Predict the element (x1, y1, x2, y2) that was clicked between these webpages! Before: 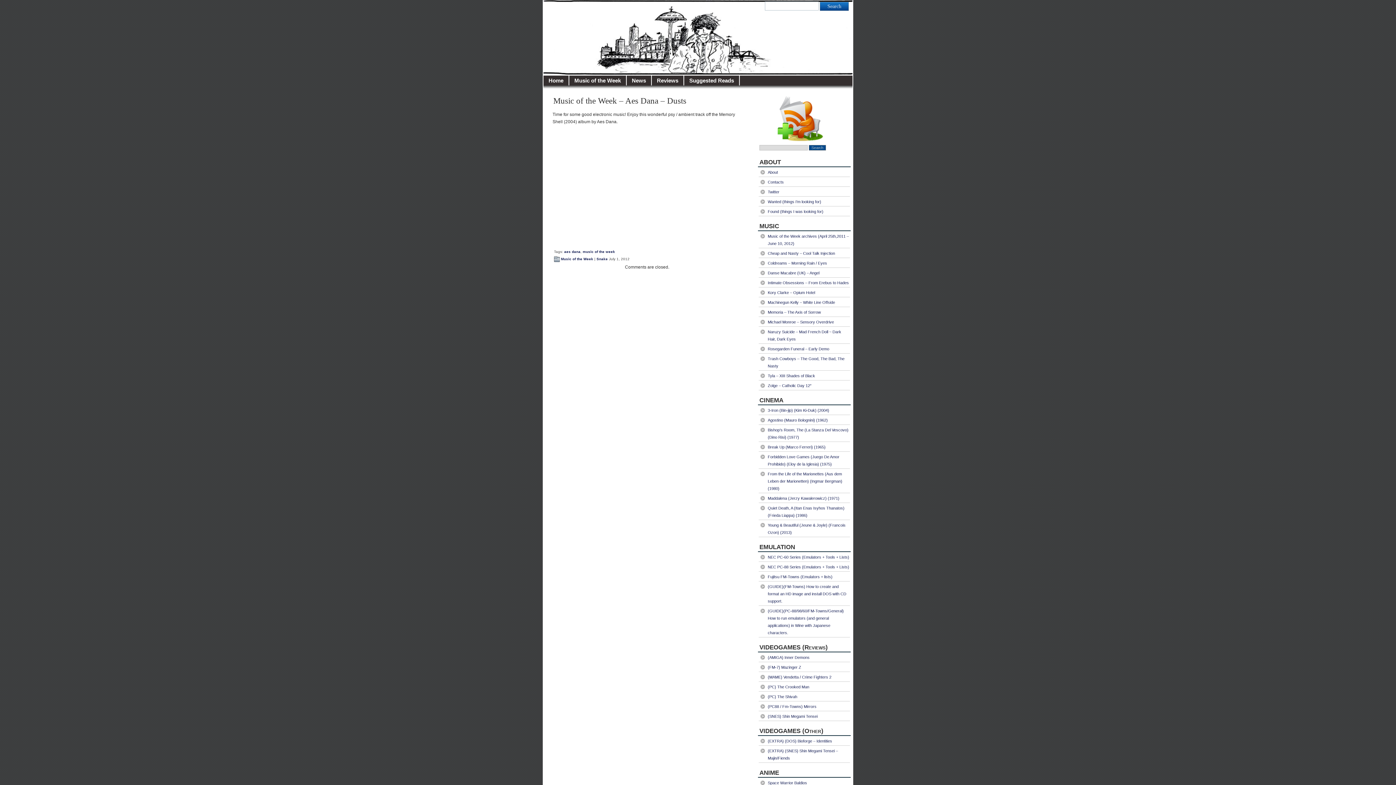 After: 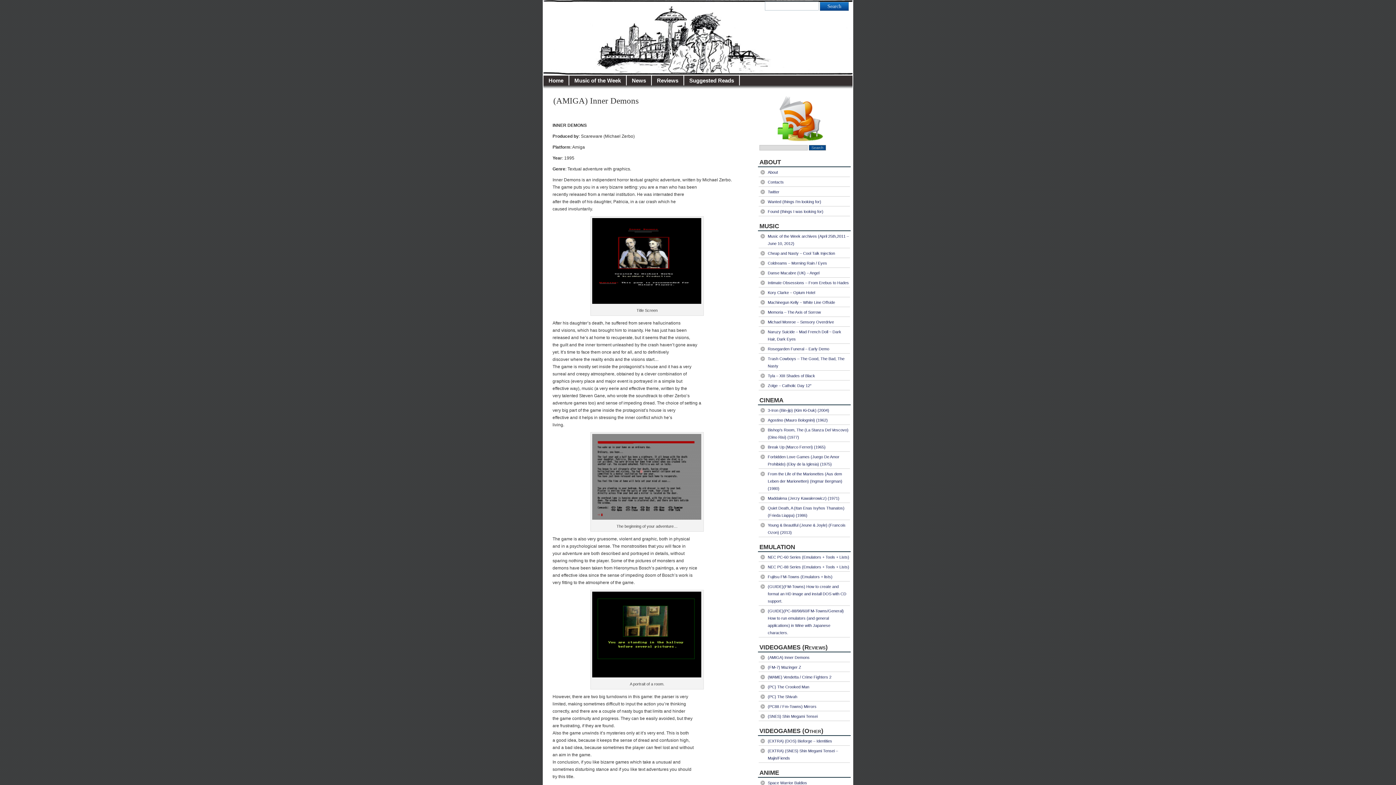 Action: bbox: (768, 655, 809, 660) label: (AMIGA) Inner Demons